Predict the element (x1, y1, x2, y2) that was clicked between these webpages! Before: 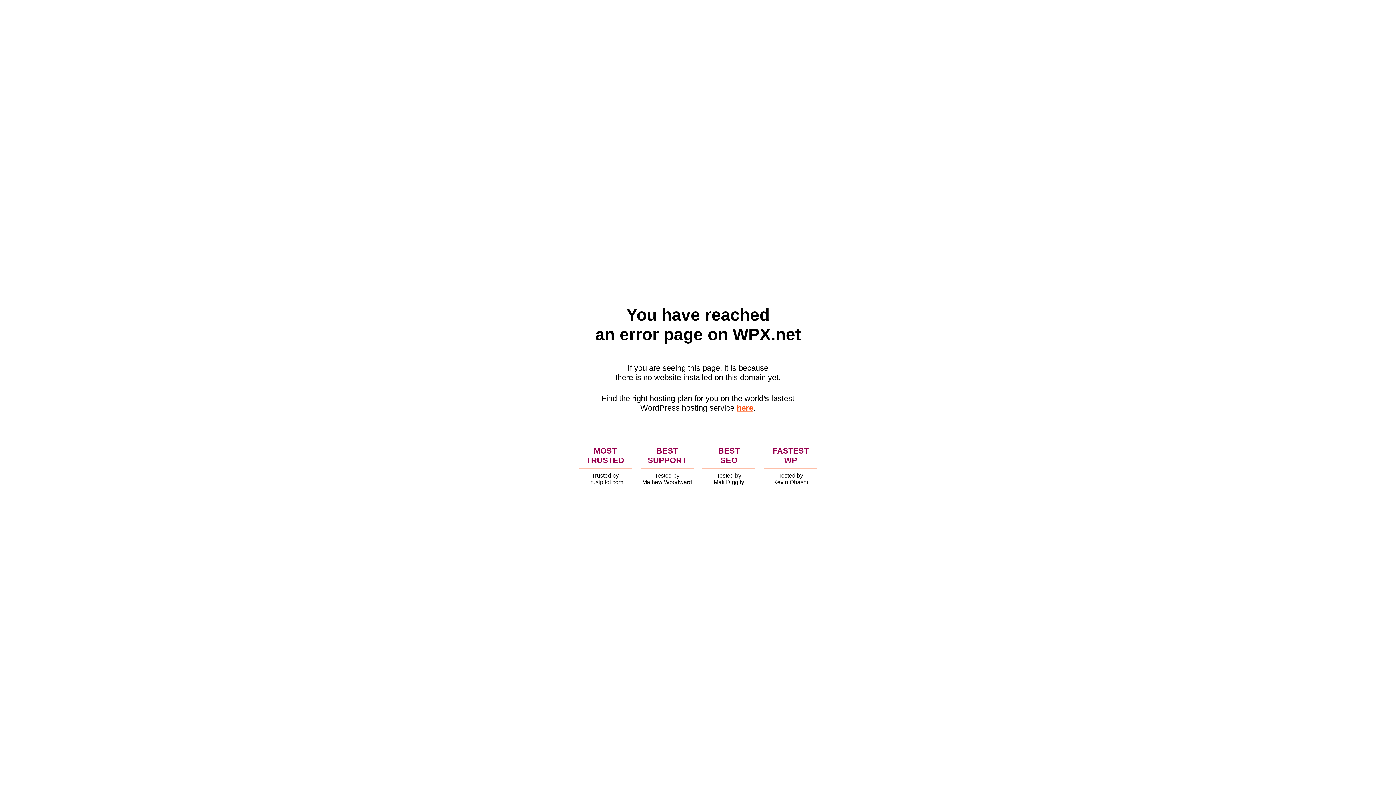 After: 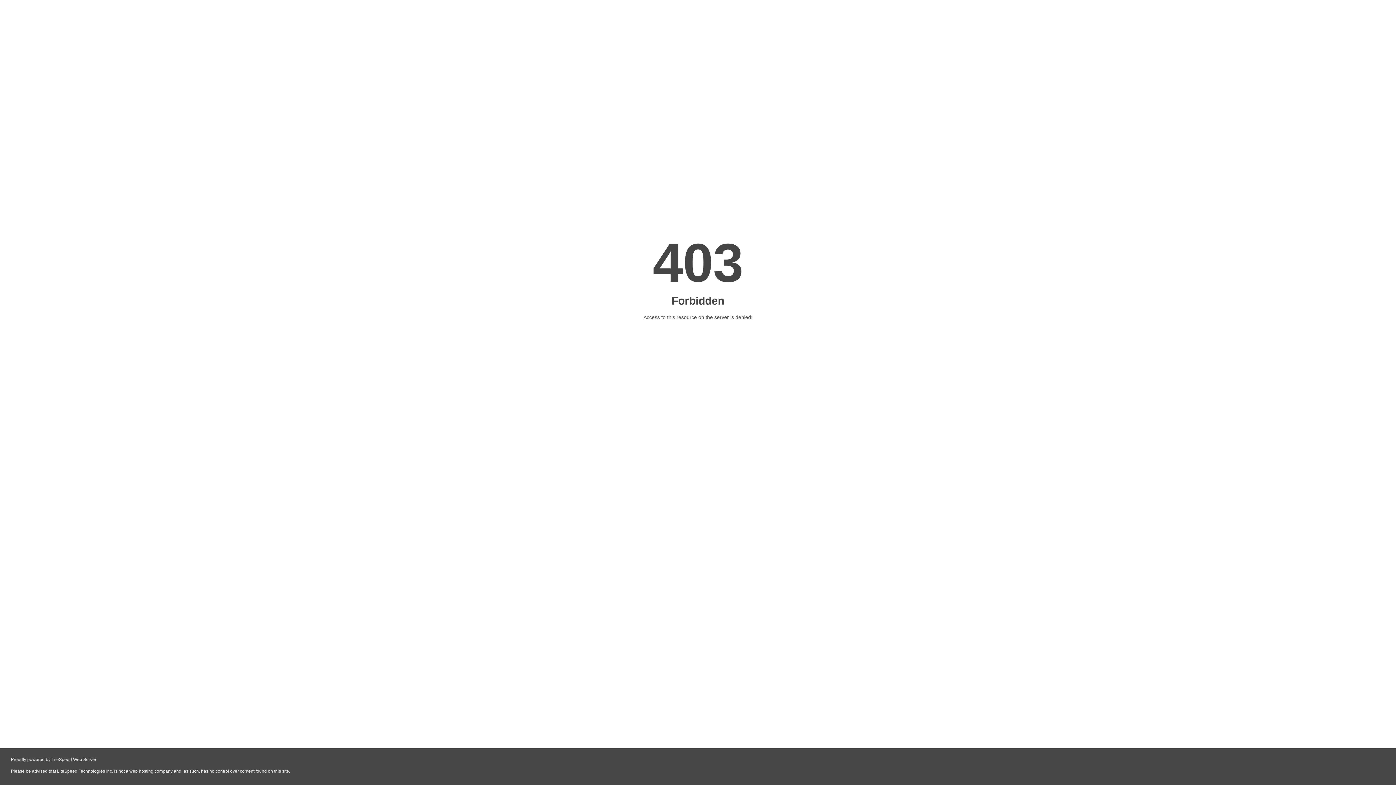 Action: label: here bbox: (736, 403, 753, 412)